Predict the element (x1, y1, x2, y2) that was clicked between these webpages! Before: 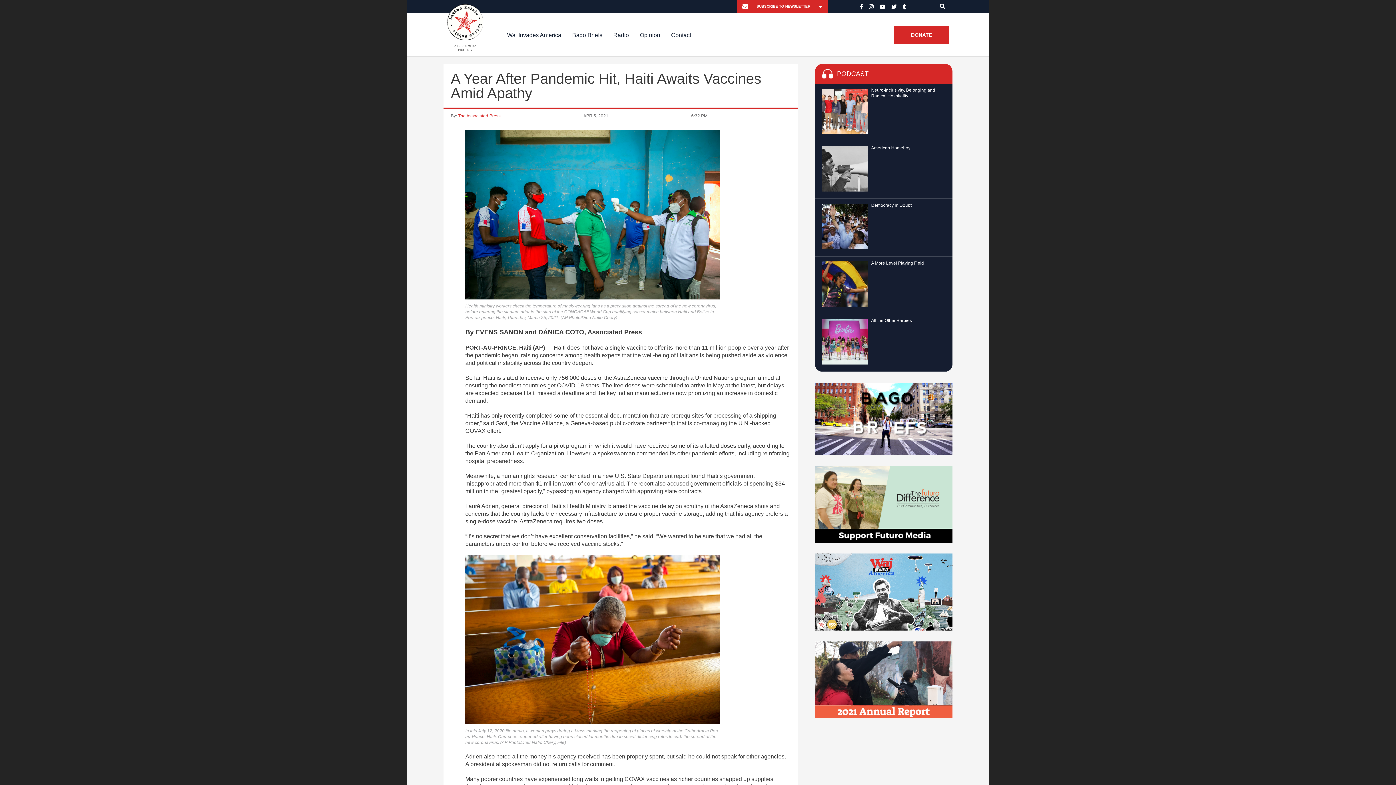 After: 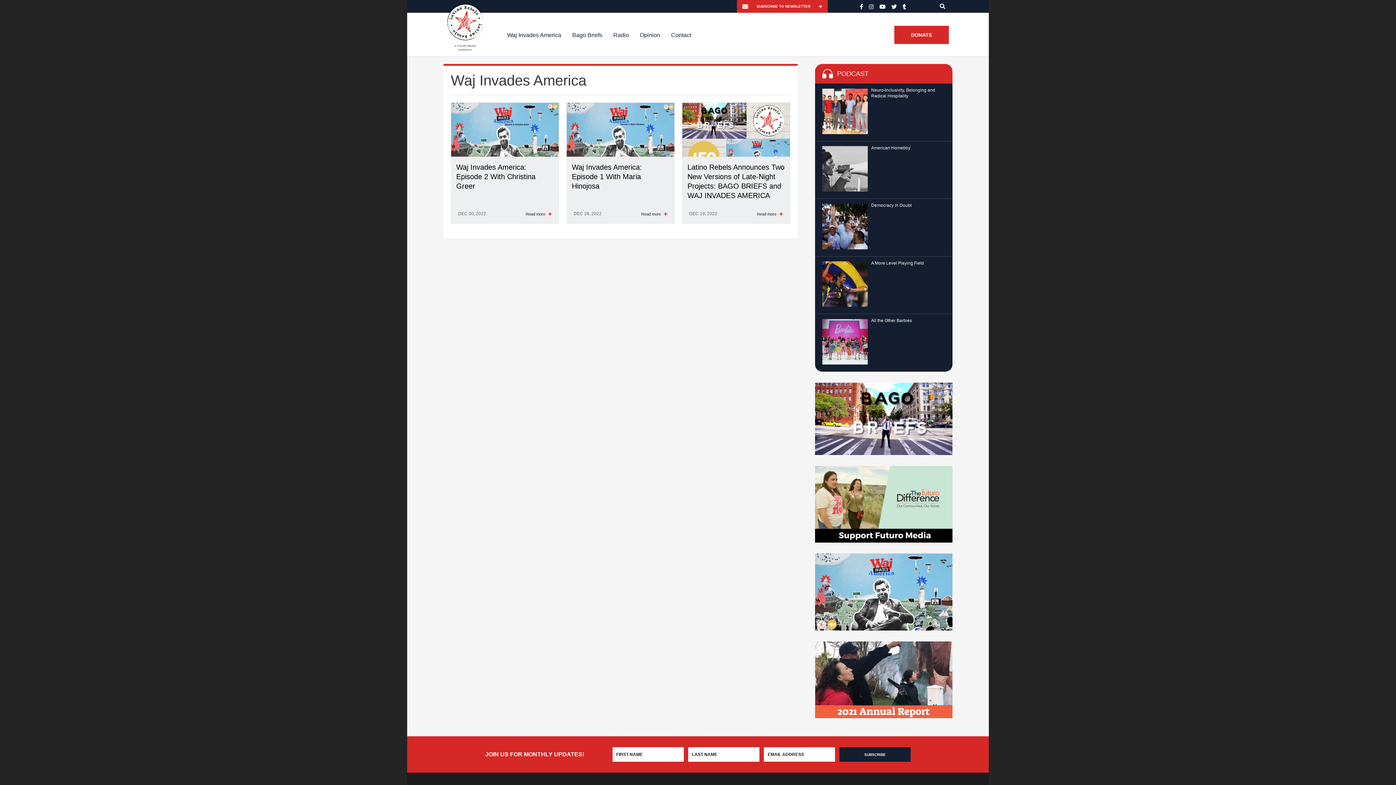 Action: bbox: (815, 588, 952, 595)